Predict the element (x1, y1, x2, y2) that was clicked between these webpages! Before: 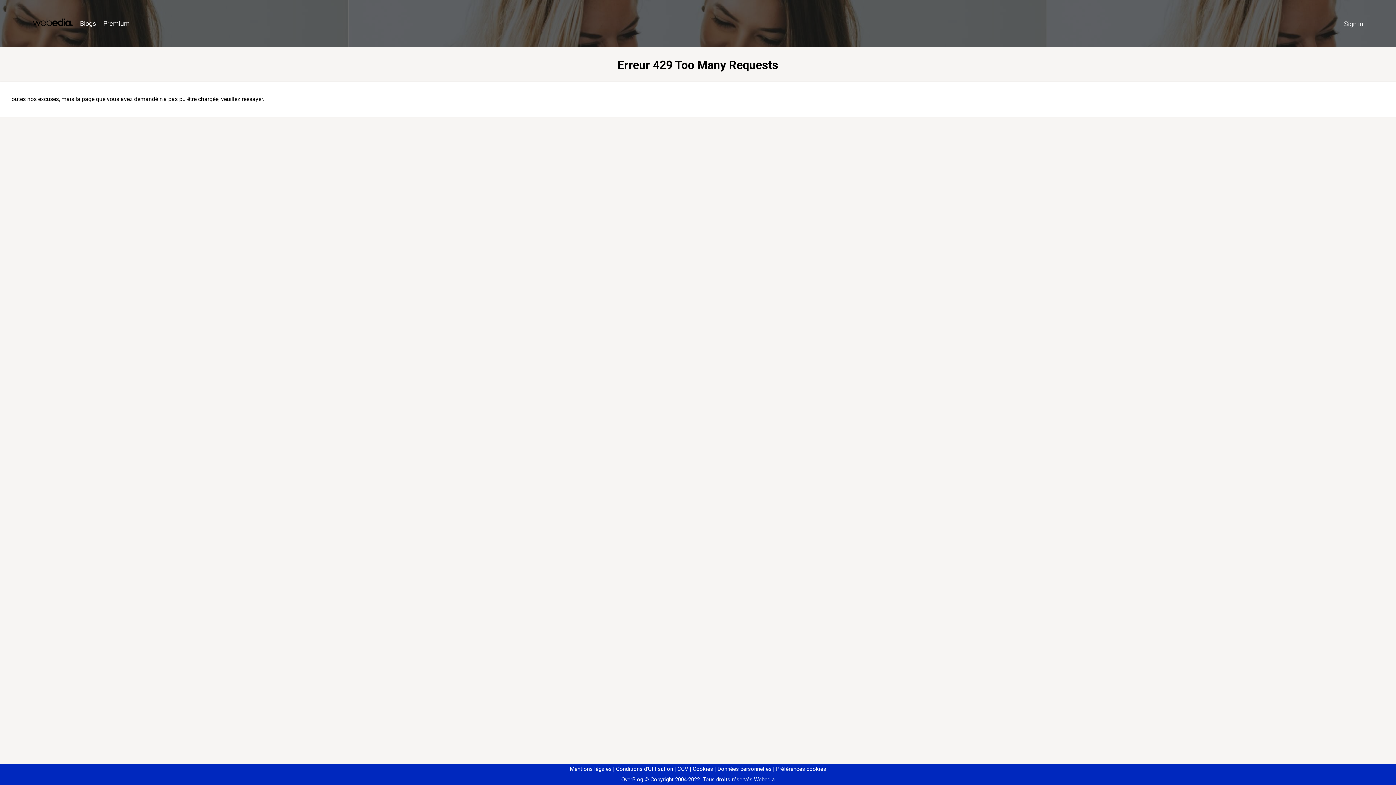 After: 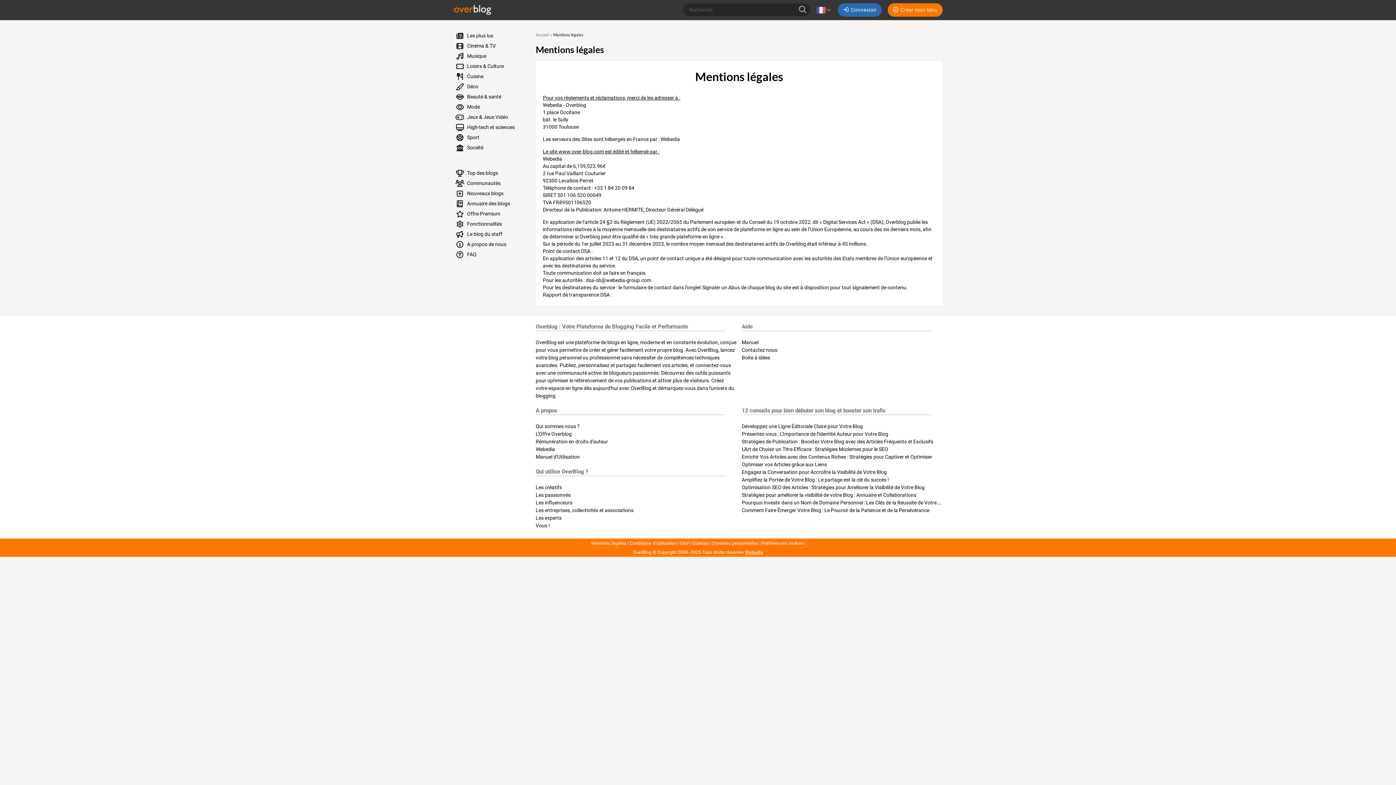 Action: label: Mentions légales bbox: (570, 766, 611, 772)